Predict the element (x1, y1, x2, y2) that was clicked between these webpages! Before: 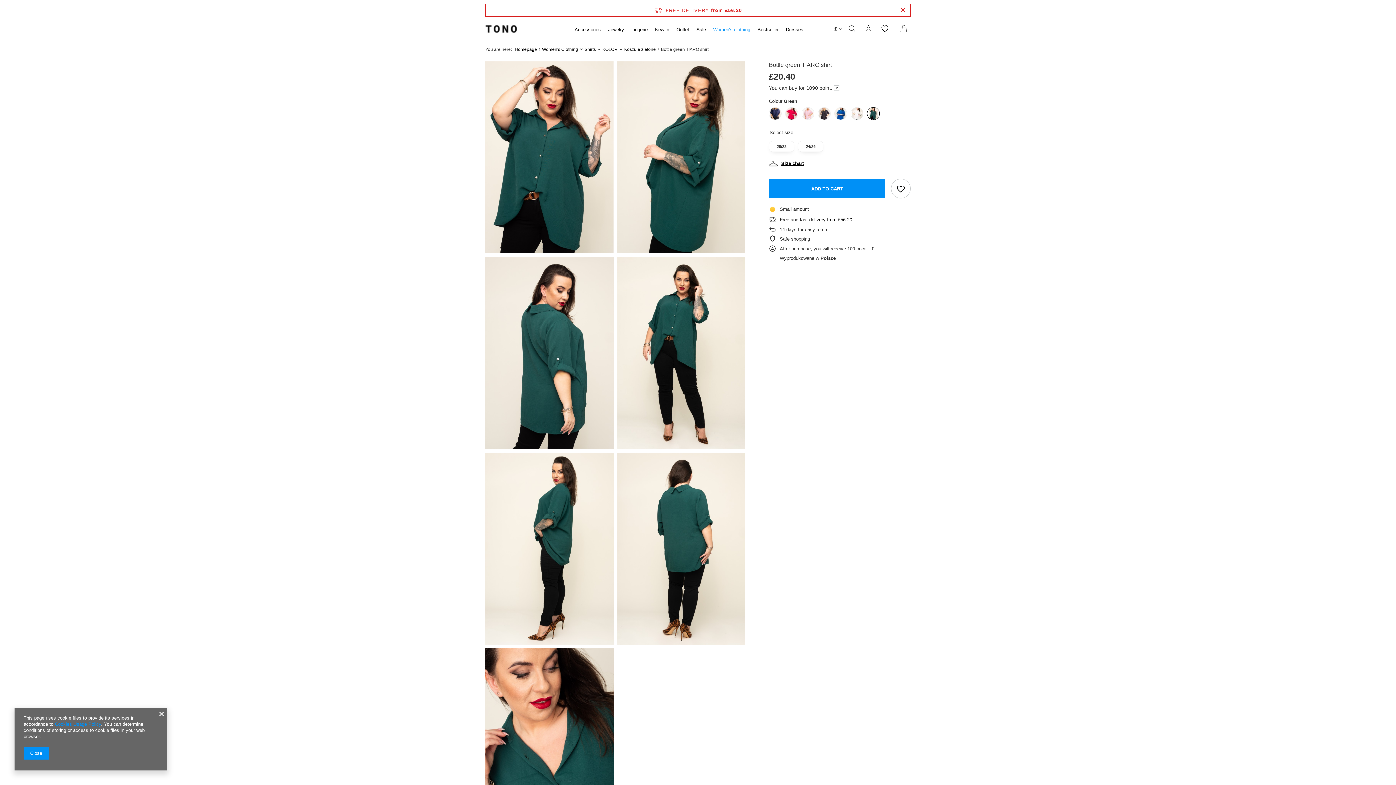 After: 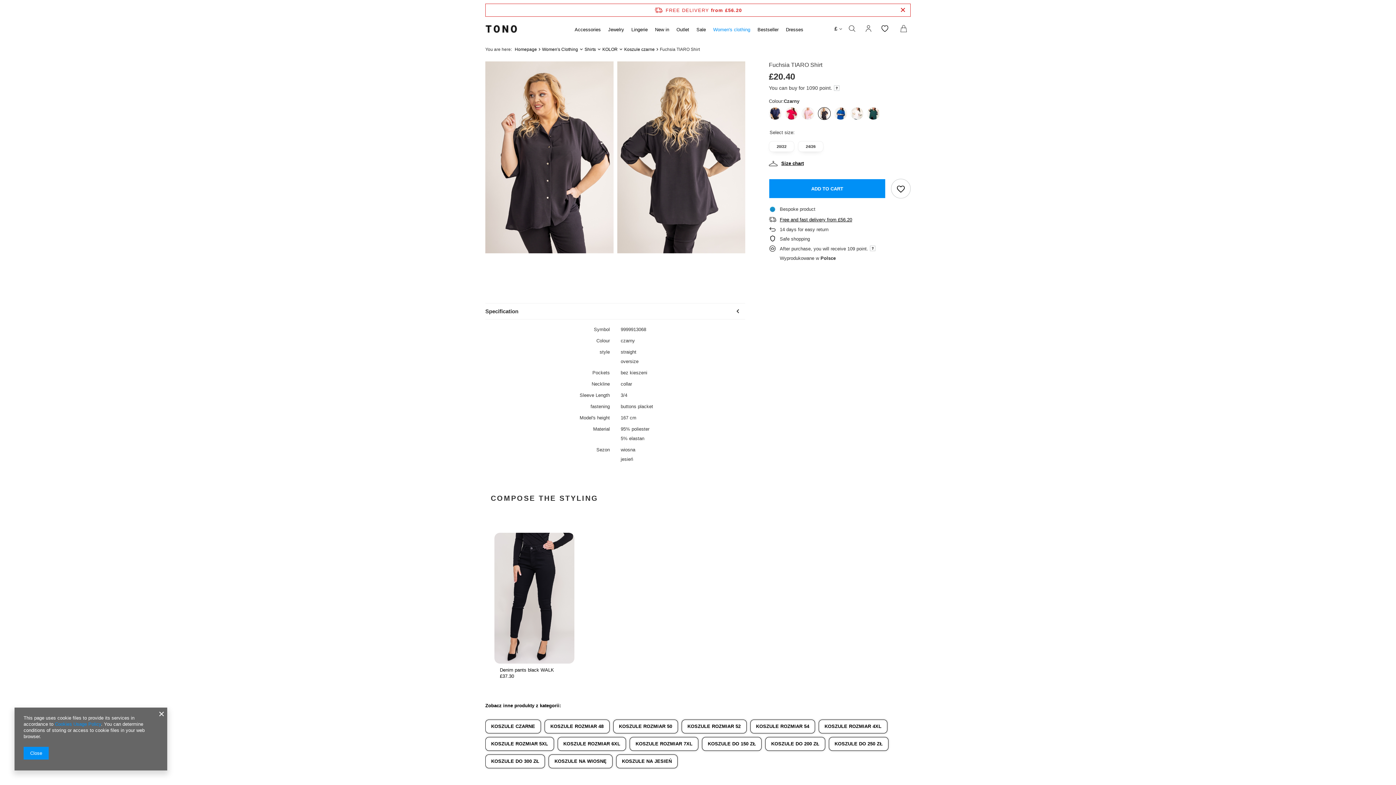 Action: bbox: (818, 107, 830, 119)